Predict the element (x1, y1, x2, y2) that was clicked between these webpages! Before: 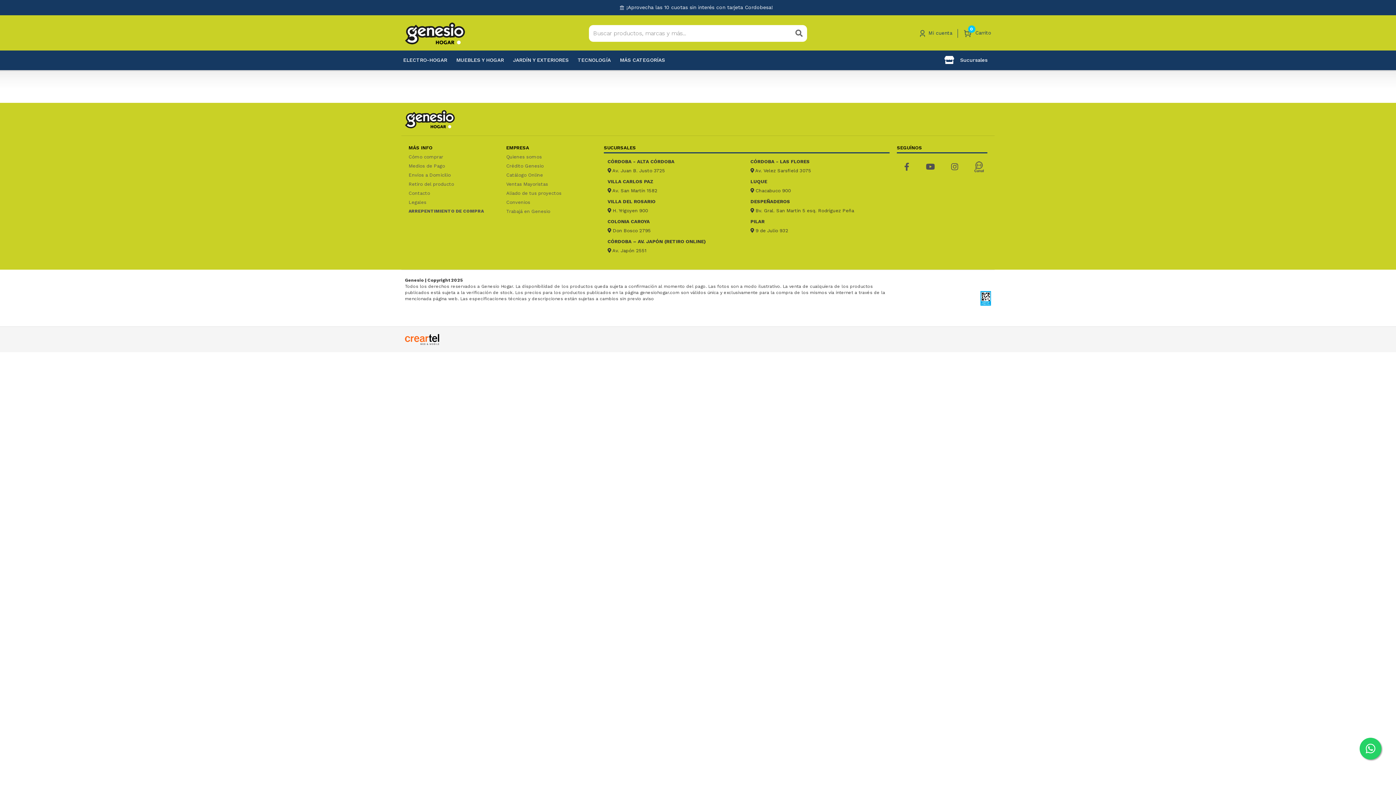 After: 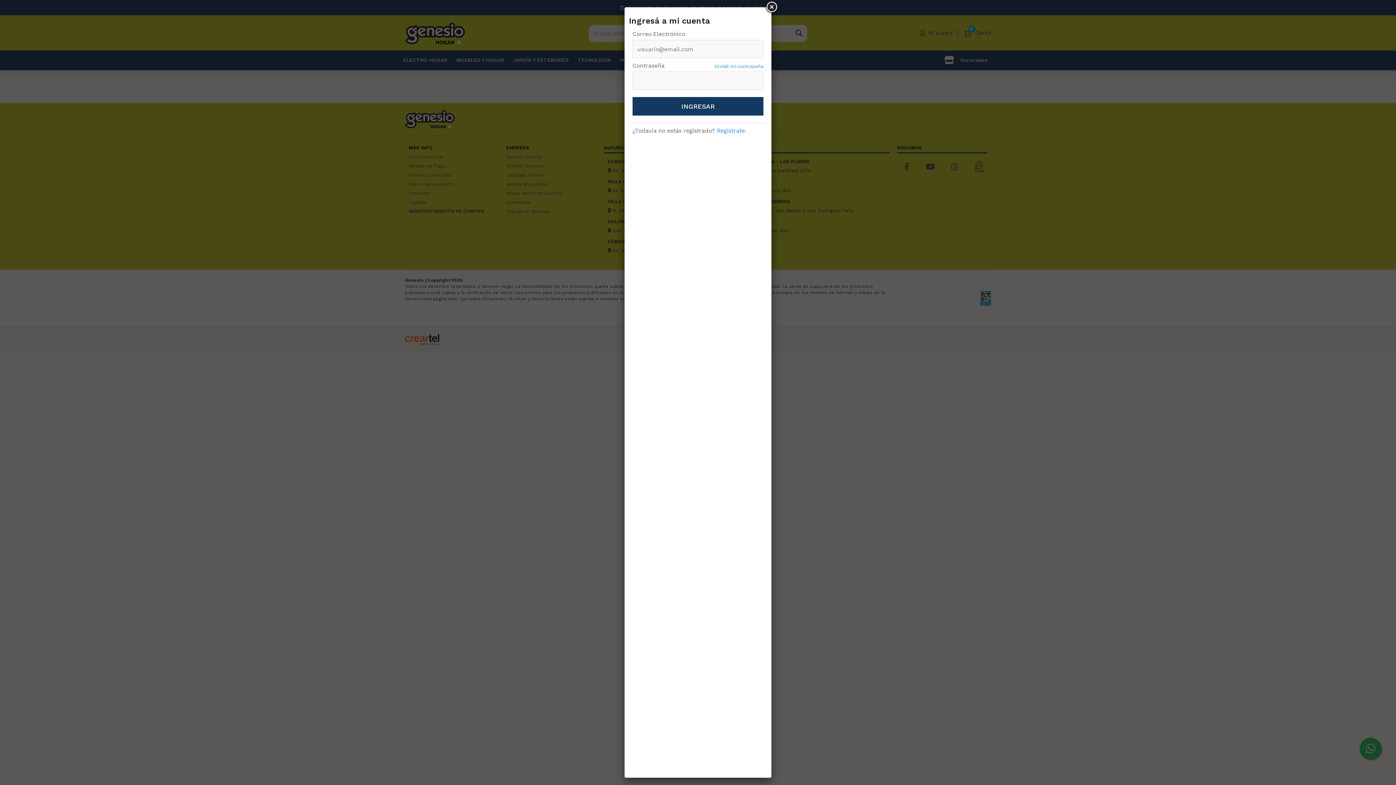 Action: bbox: (918, 29, 959, 35) label:  Mi cuenta 